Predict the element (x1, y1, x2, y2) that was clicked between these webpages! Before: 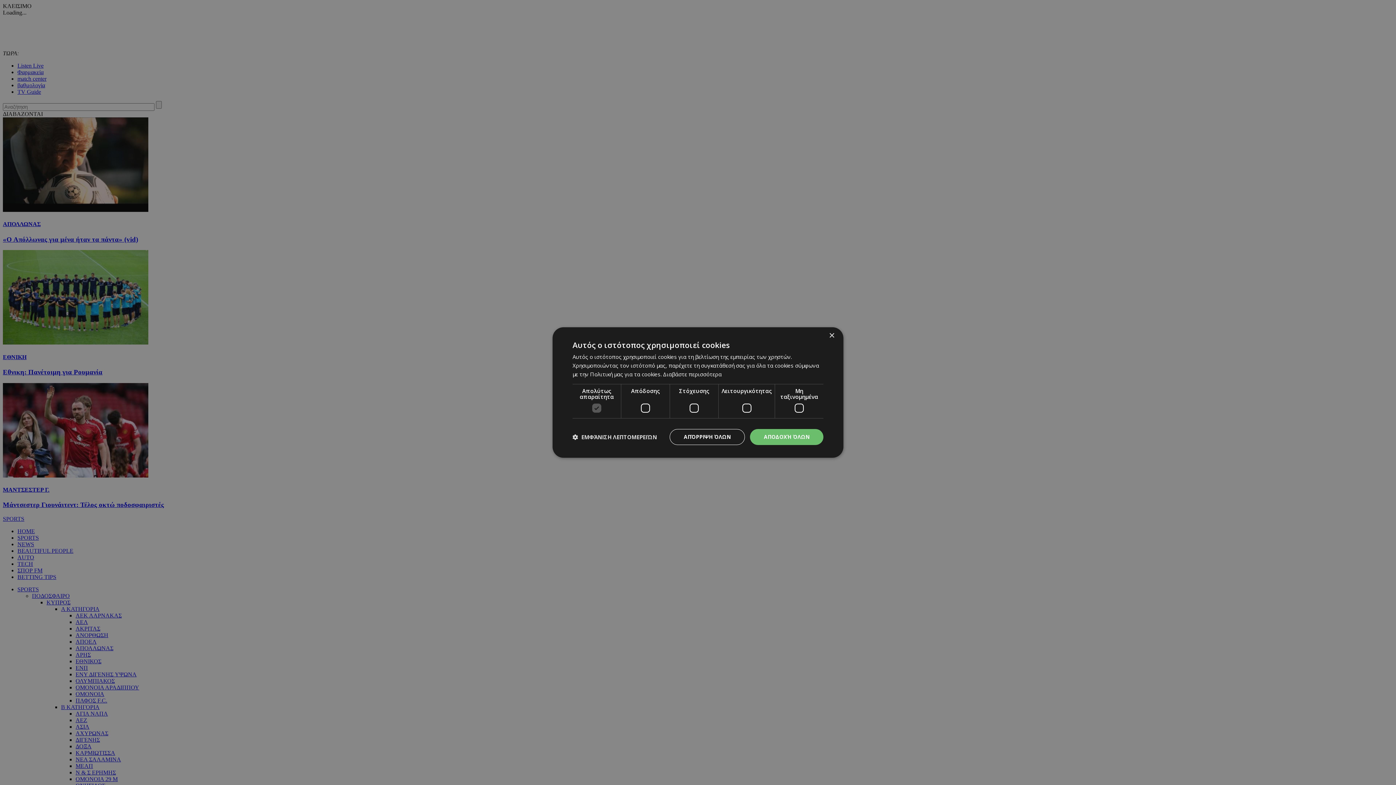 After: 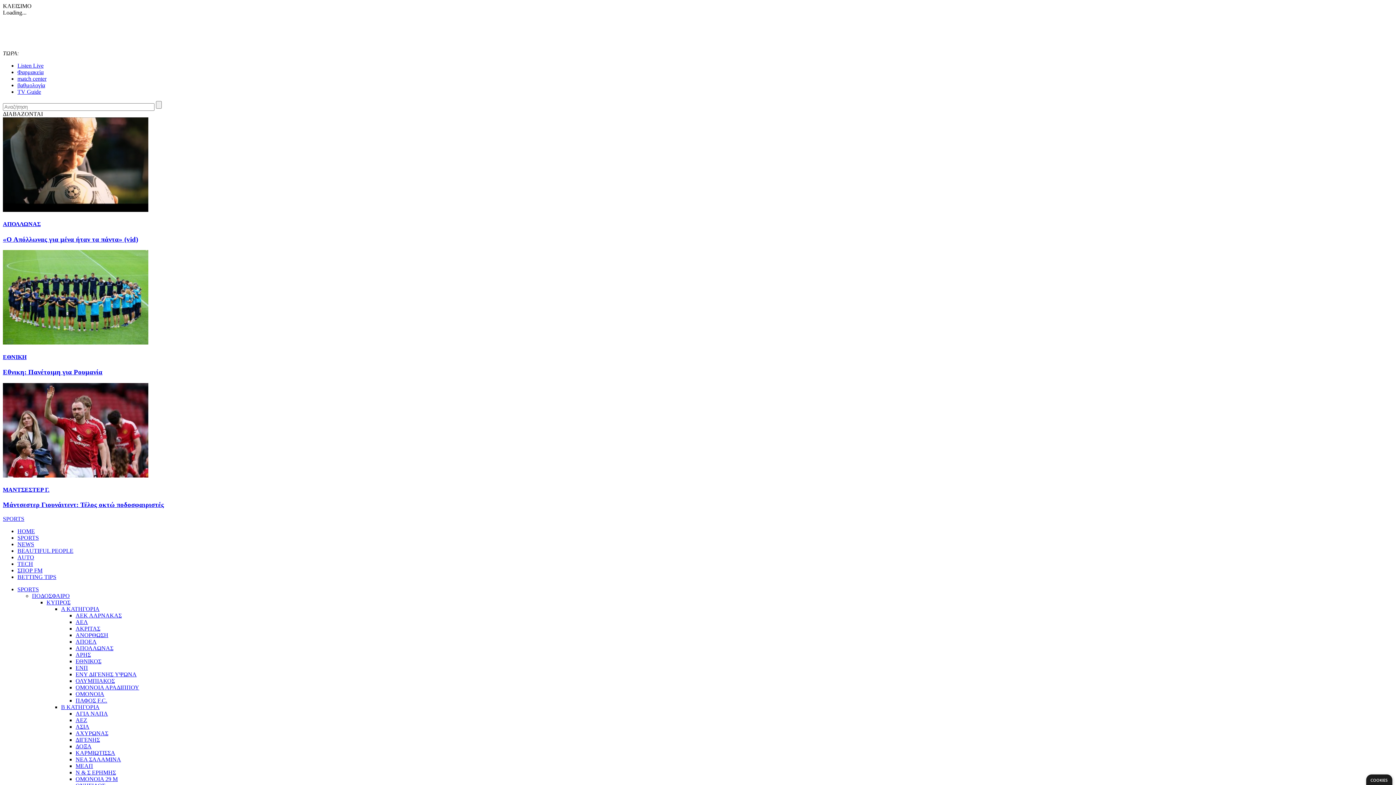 Action: bbox: (750, 429, 823, 445) label: ΑΠΟΔΟΧΉ ΌΛΩΝ